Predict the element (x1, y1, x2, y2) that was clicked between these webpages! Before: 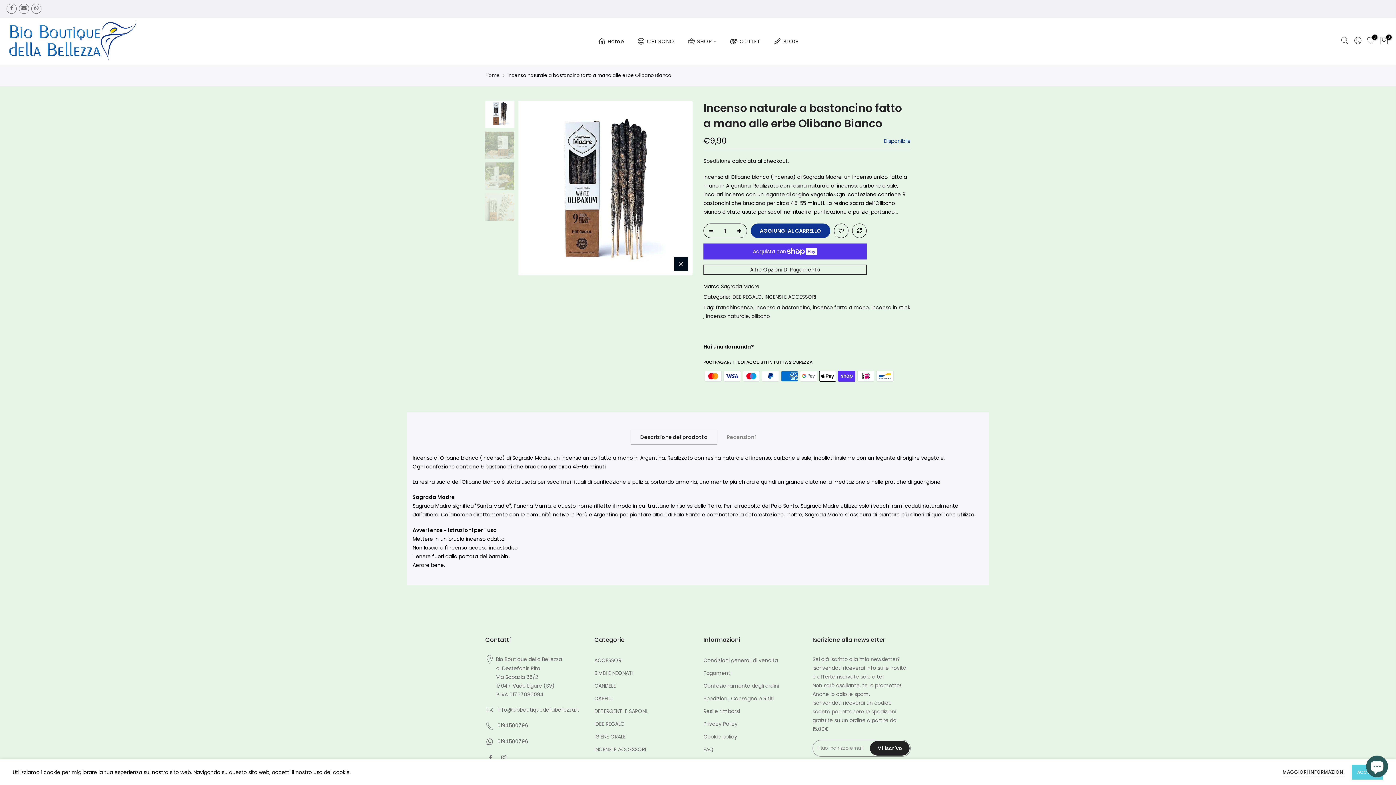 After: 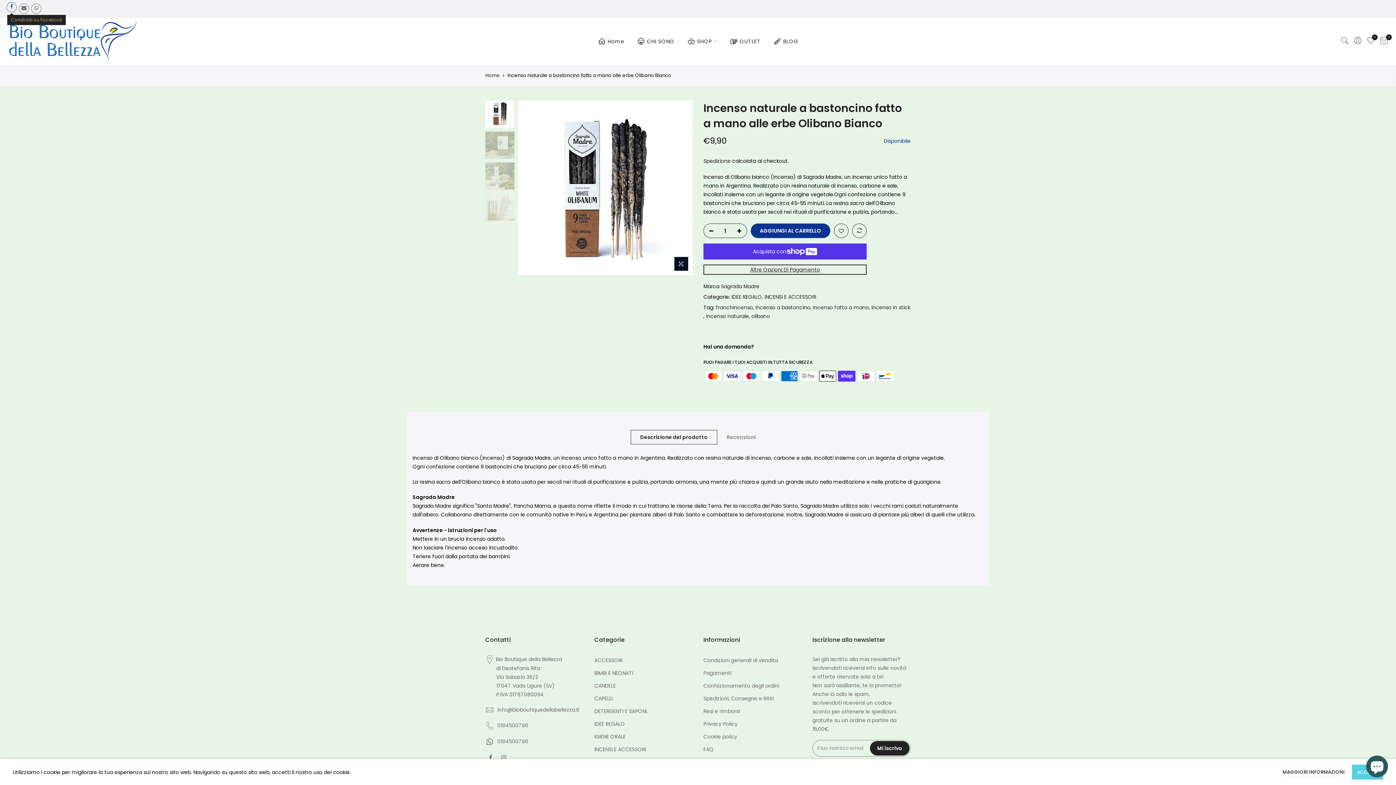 Action: bbox: (6, 3, 16, 13)